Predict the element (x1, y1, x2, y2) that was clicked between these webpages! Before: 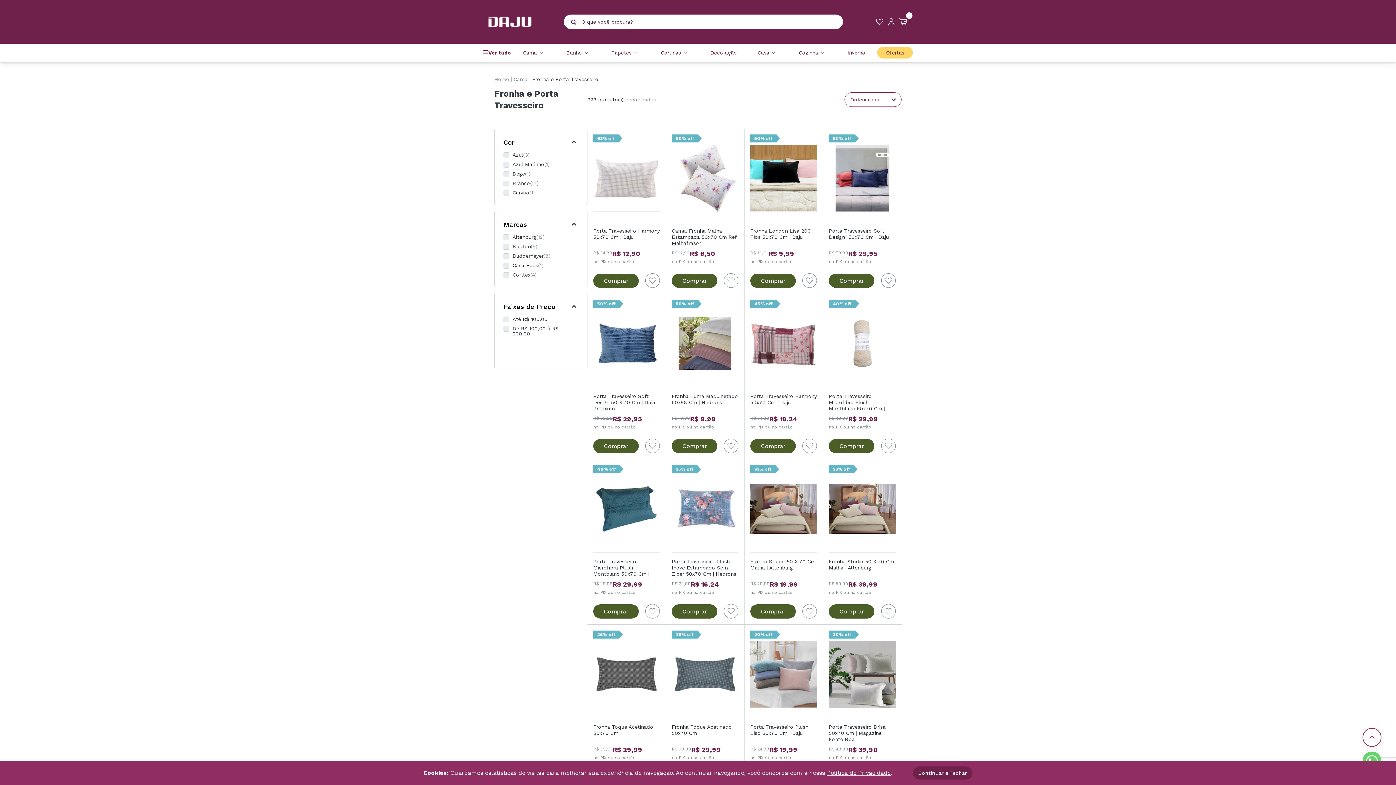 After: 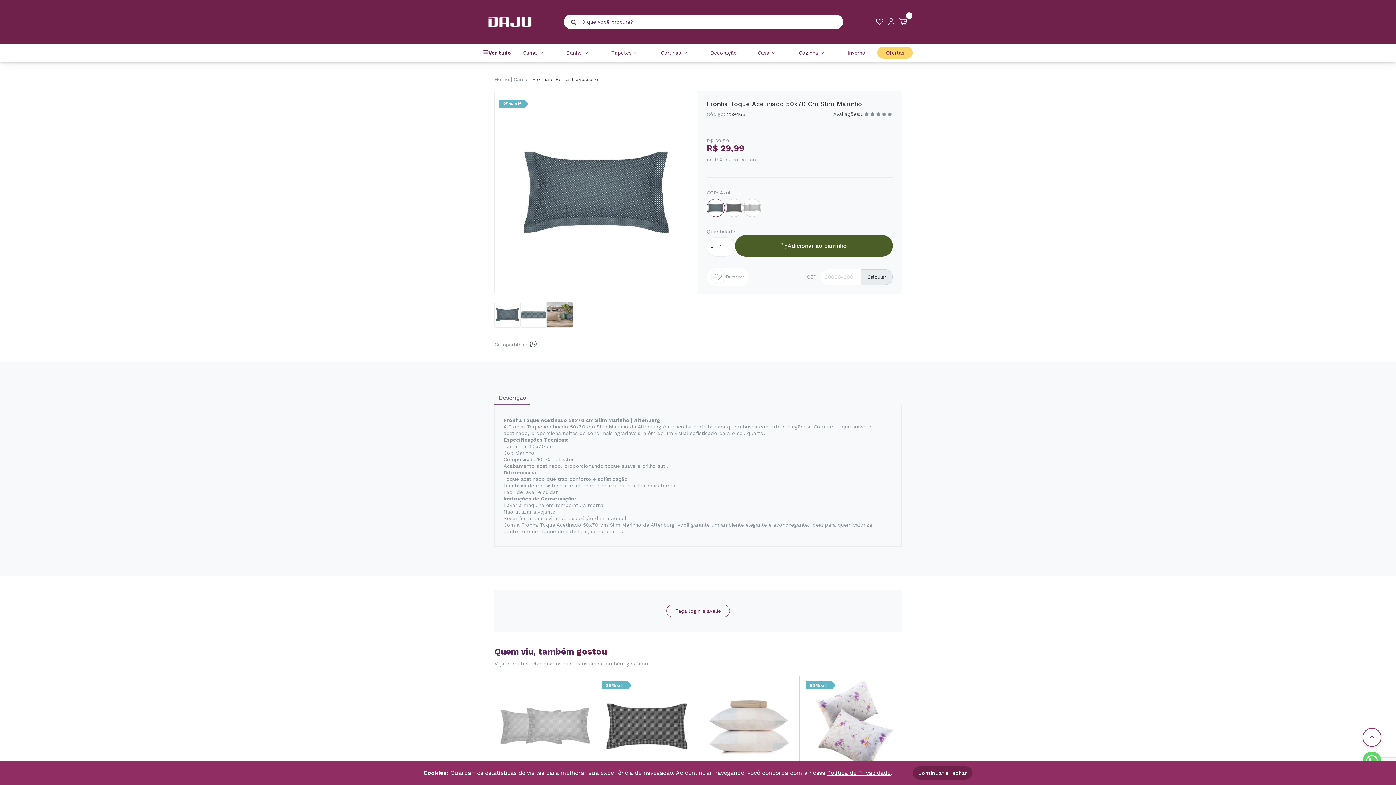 Action: bbox: (672, 630, 738, 718)